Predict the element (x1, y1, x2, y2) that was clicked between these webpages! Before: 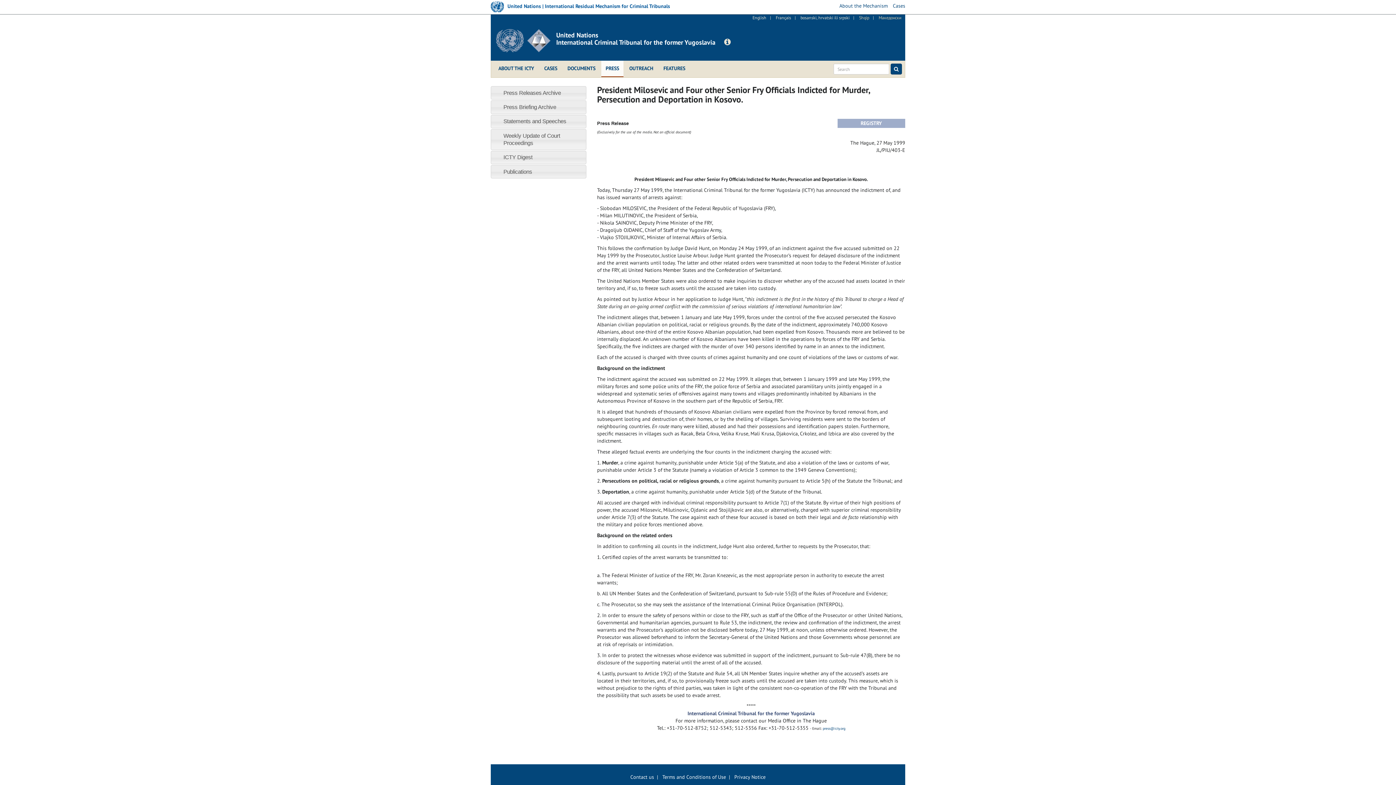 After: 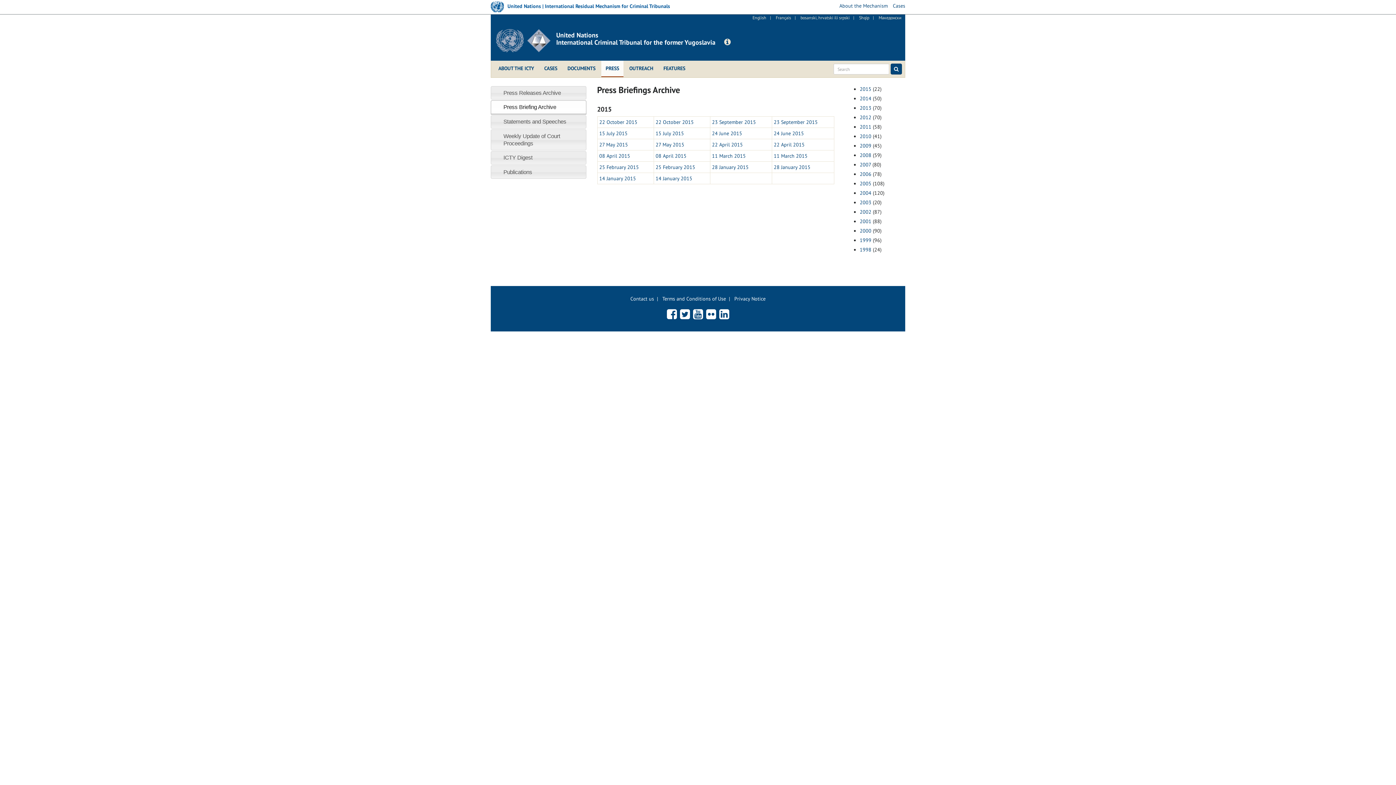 Action: bbox: (503, 104, 556, 110) label: Press Briefing Archive